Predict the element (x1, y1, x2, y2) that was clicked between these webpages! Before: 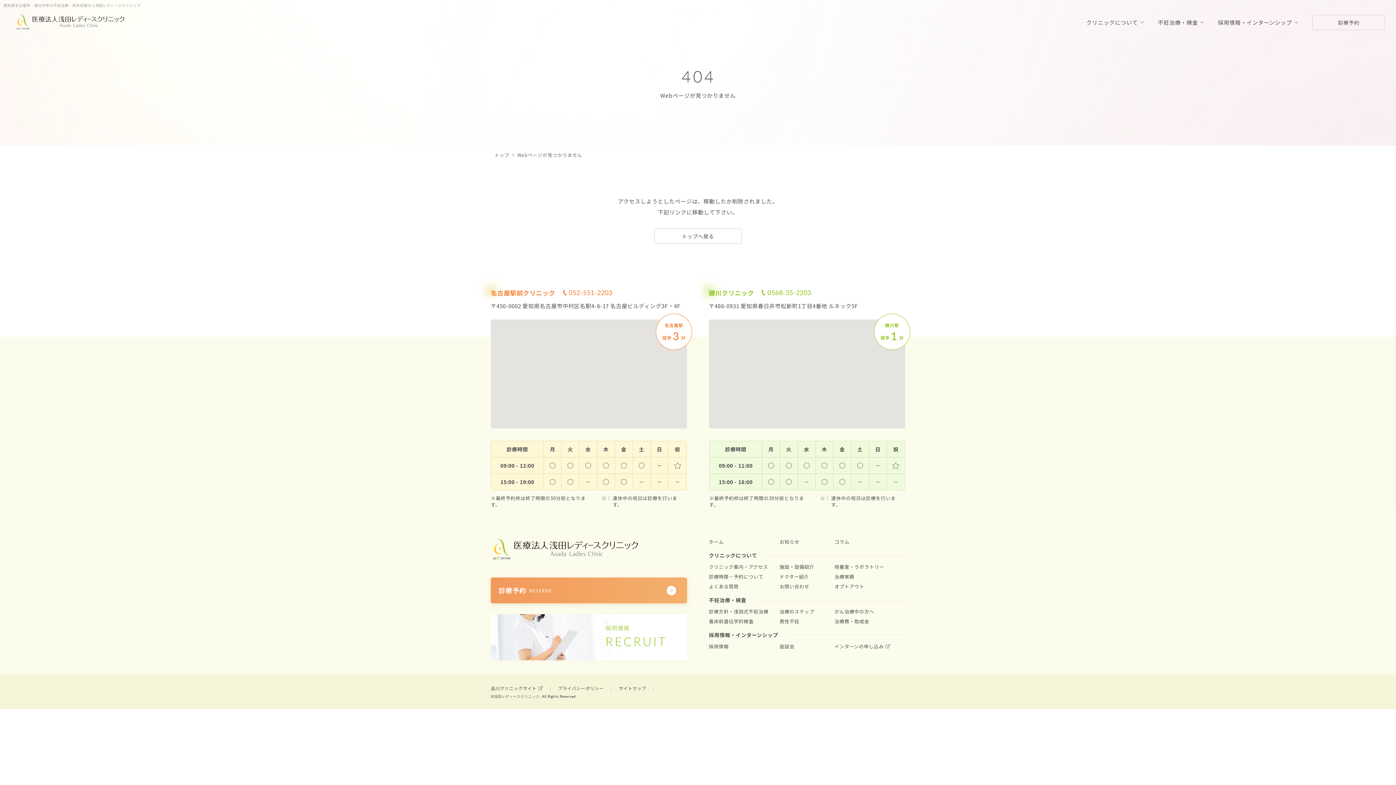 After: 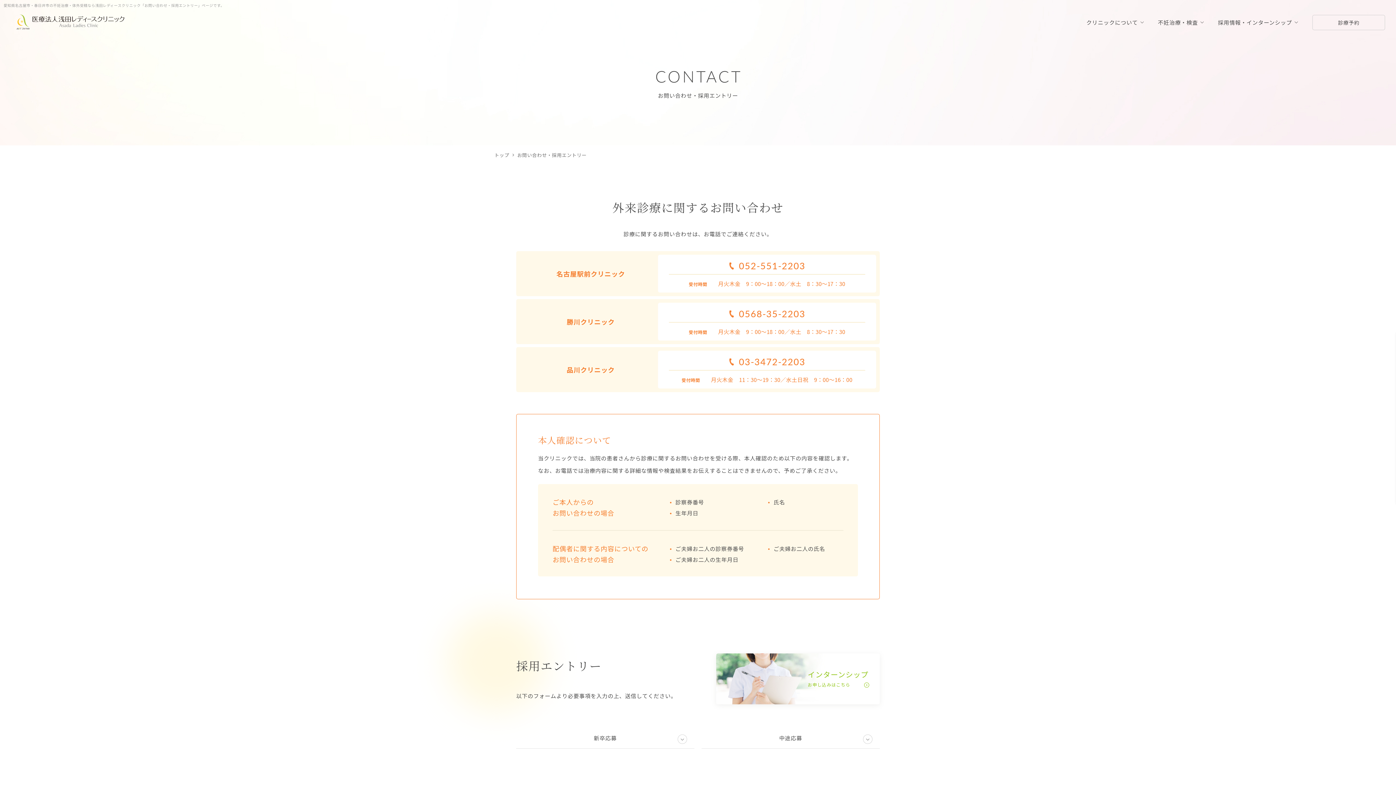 Action: bbox: (779, 583, 834, 590) label: お問い合わせ